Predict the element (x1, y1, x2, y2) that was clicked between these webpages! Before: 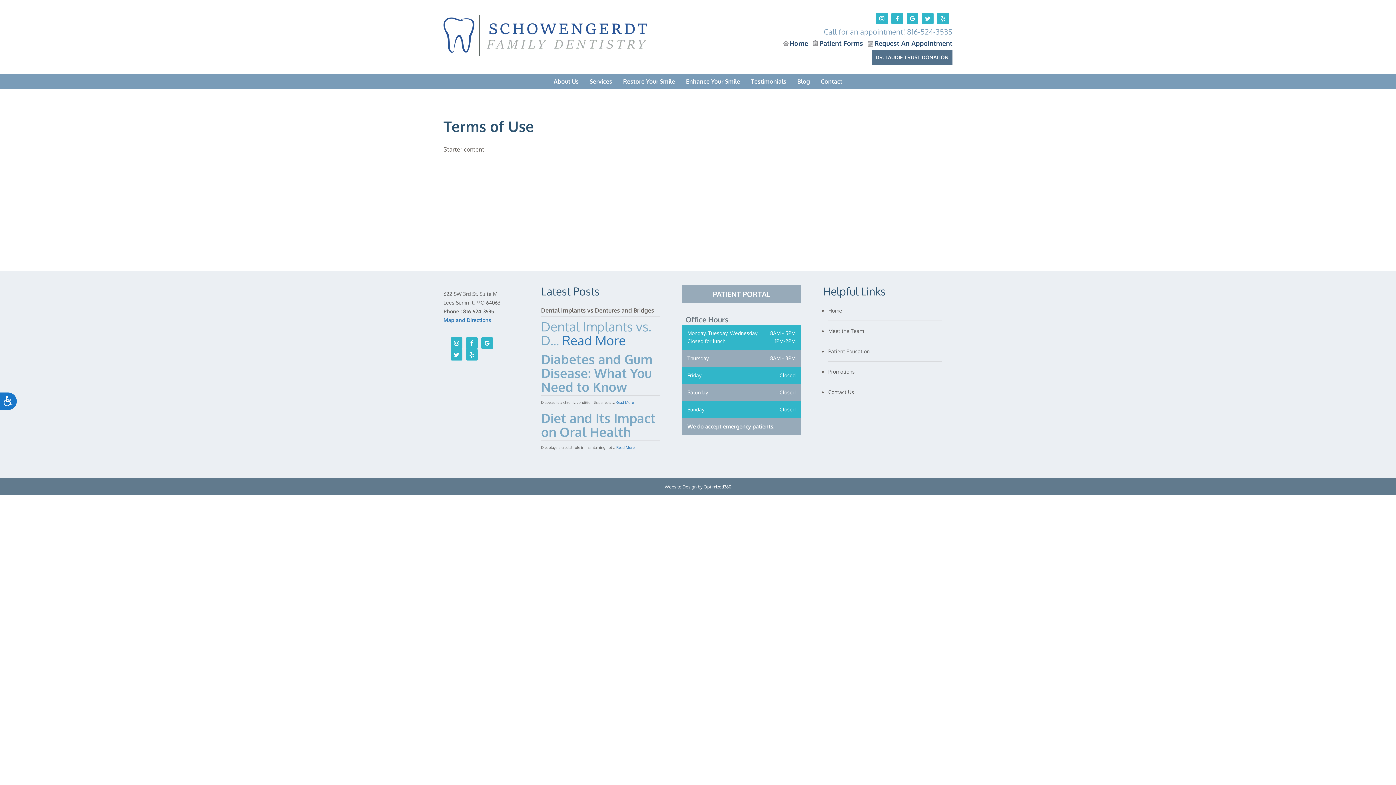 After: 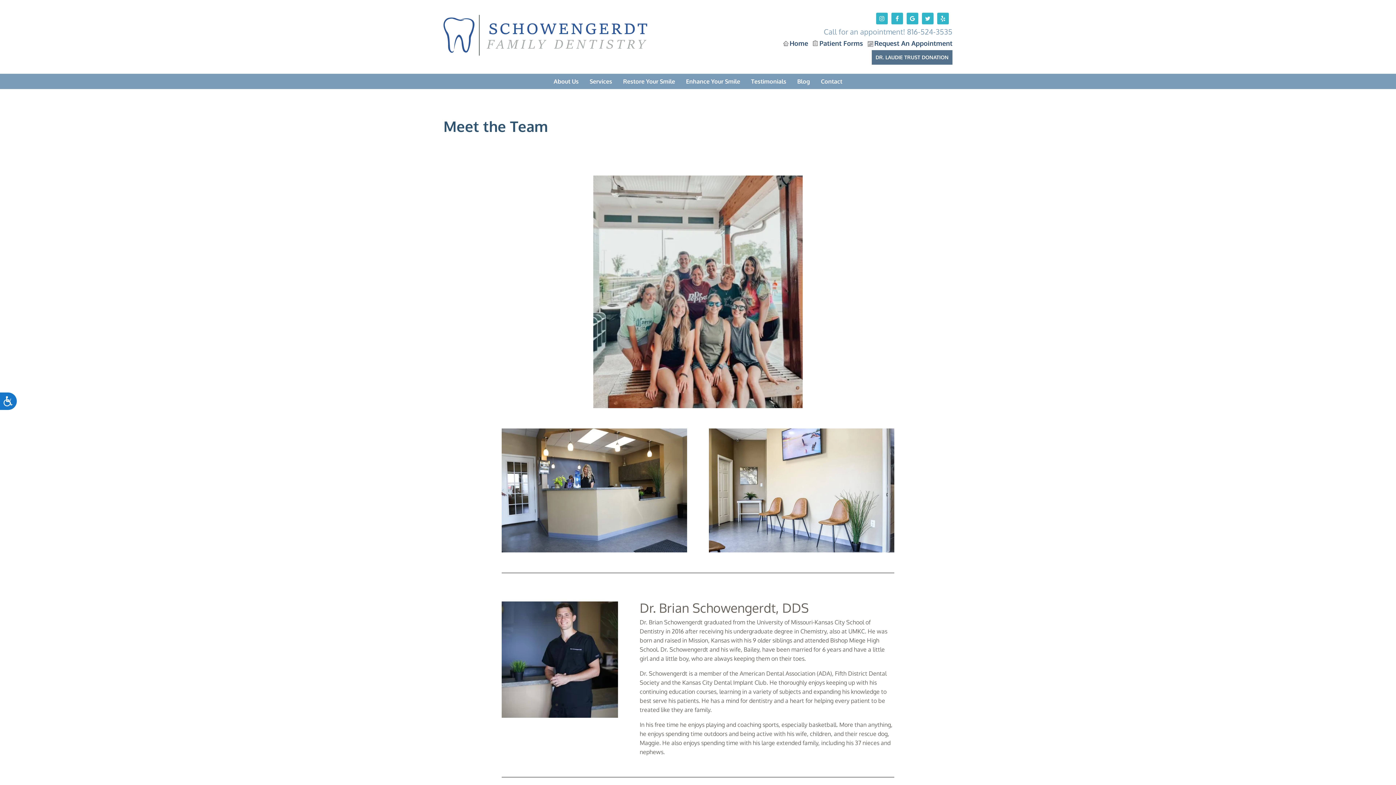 Action: bbox: (549, 73, 583, 89) label: About Us